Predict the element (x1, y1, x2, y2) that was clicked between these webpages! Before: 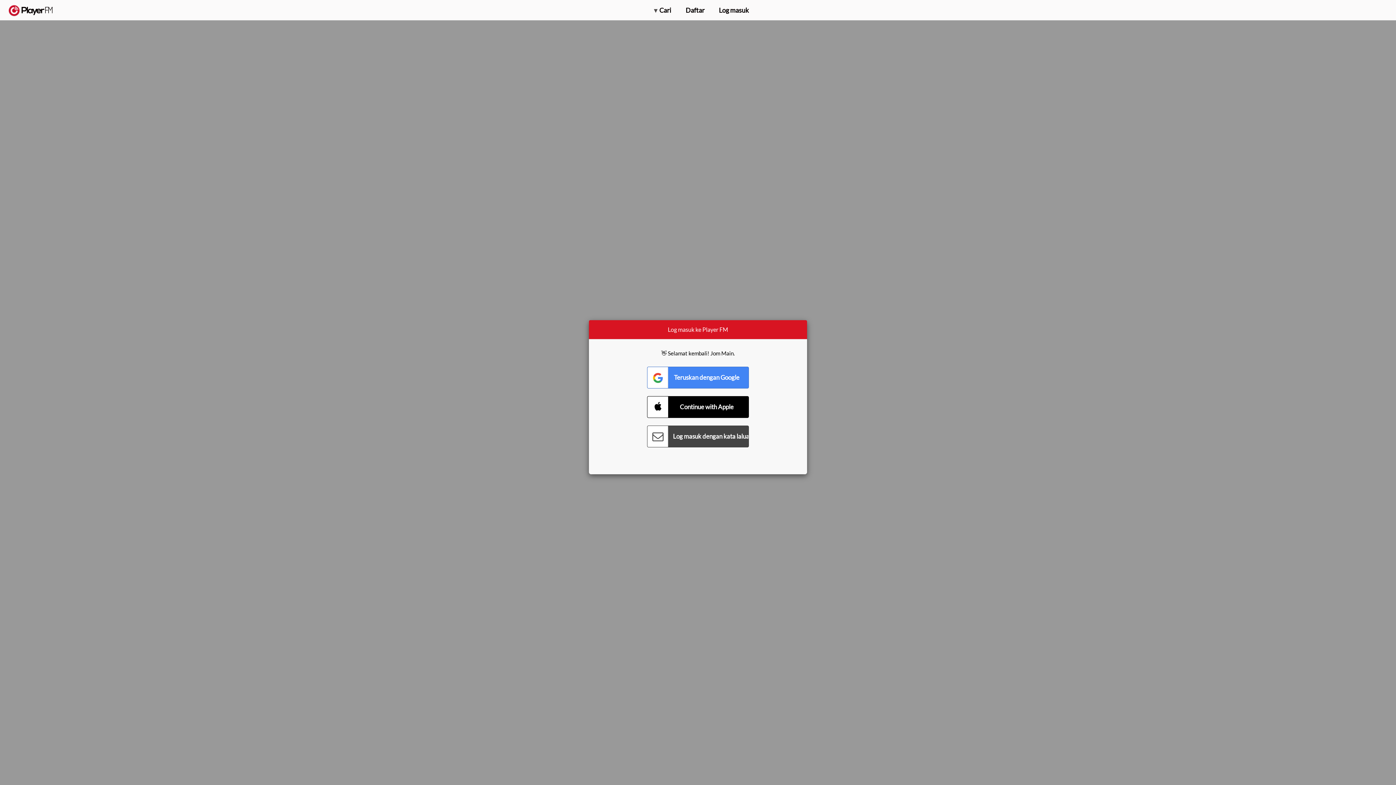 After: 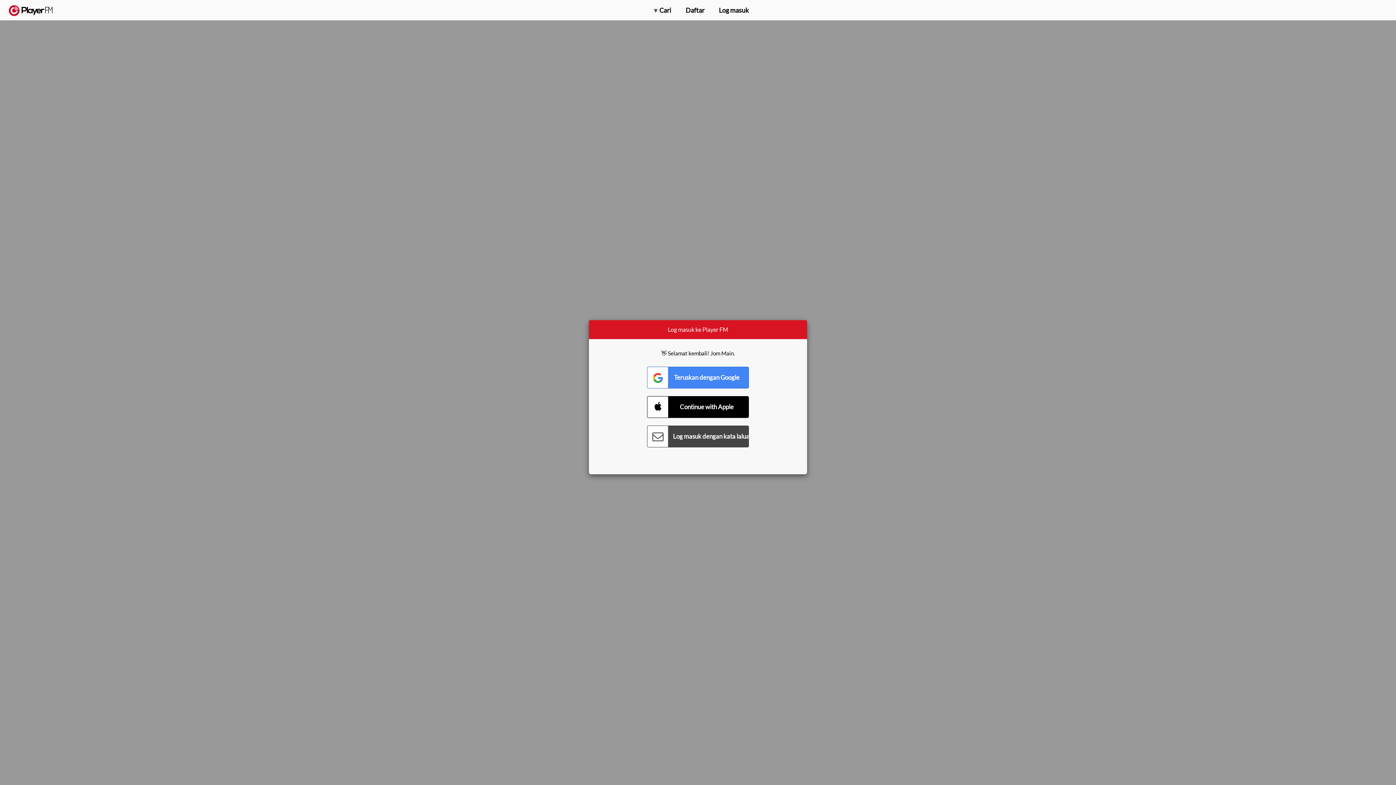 Action: label: Carian bbox: (1357, 5, 1365, 12)